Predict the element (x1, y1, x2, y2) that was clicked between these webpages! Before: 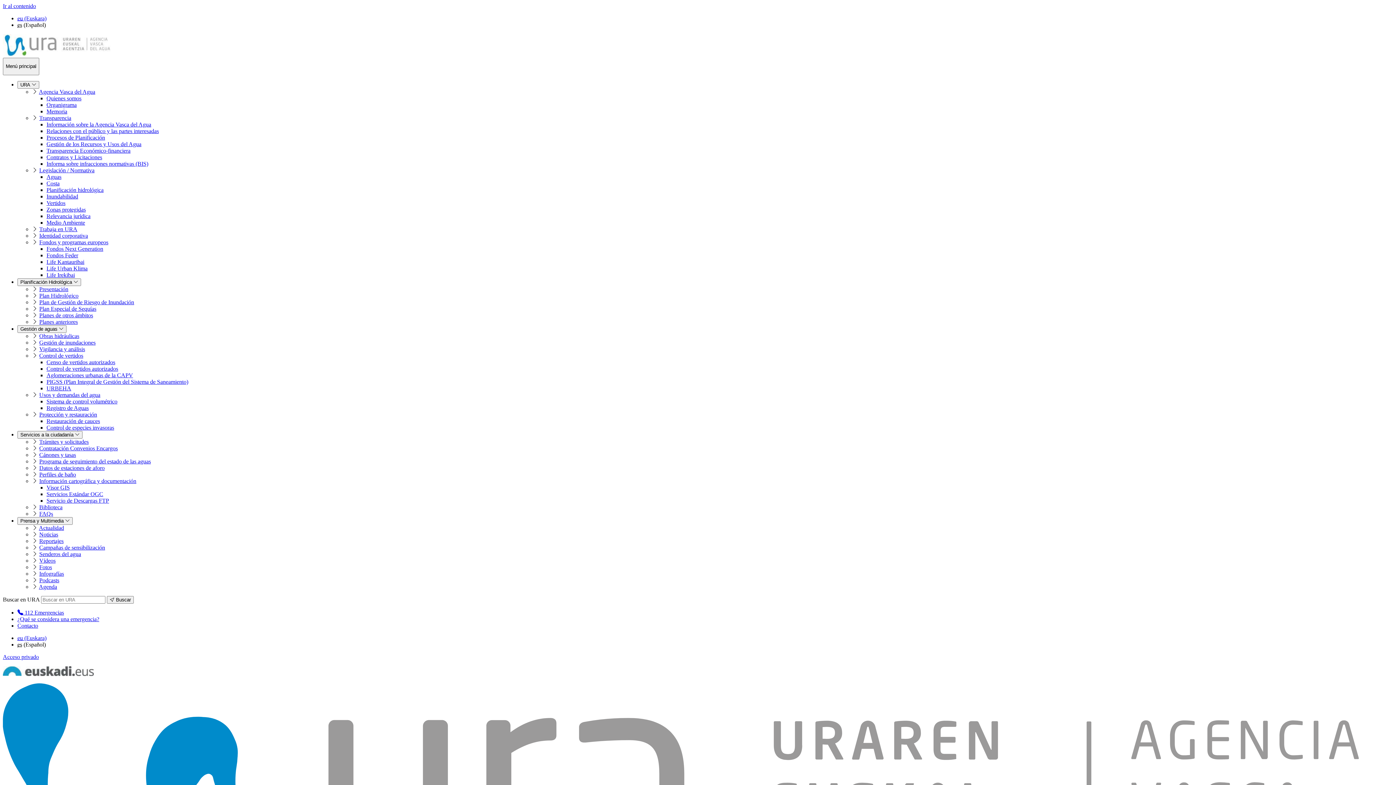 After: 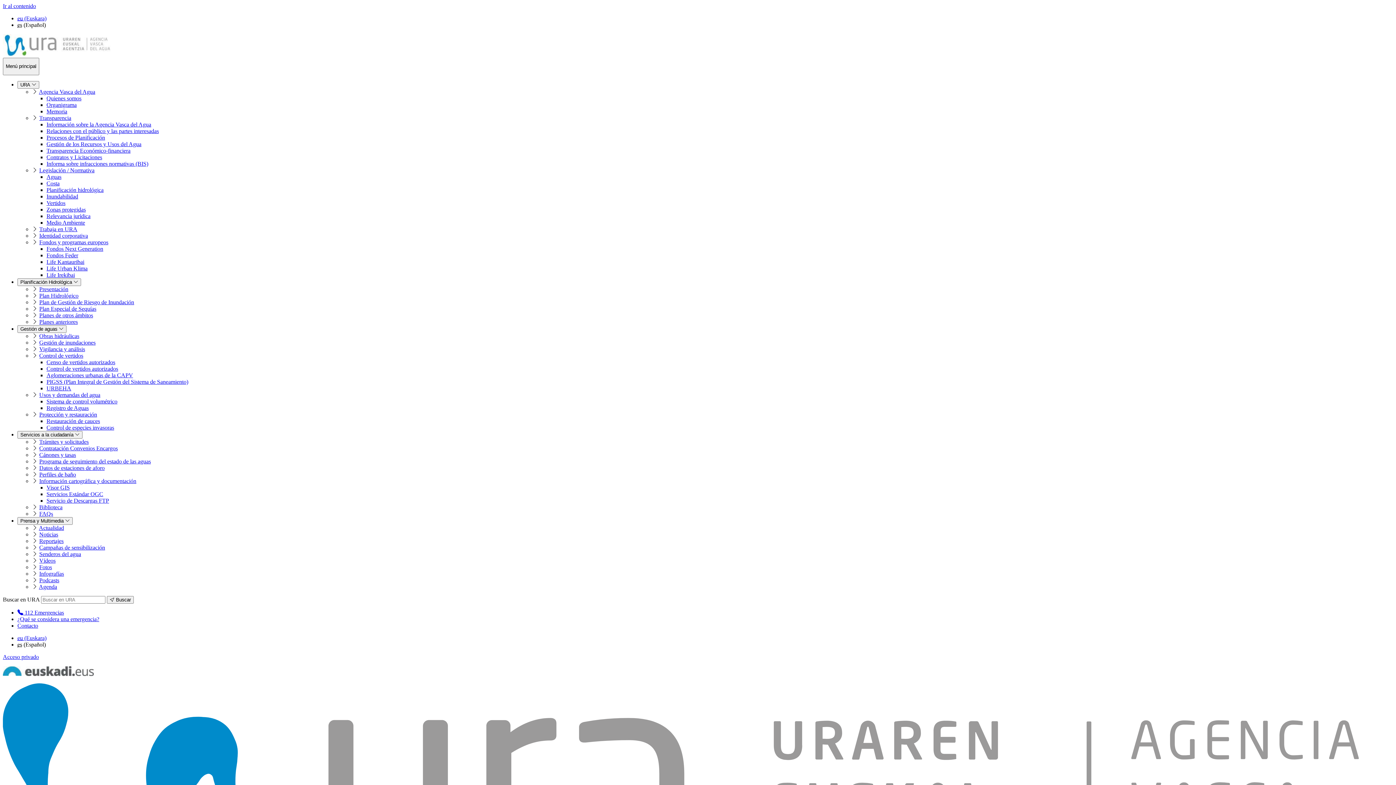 Action: bbox: (46, 398, 117, 404) label: Sistema de control volumétrico